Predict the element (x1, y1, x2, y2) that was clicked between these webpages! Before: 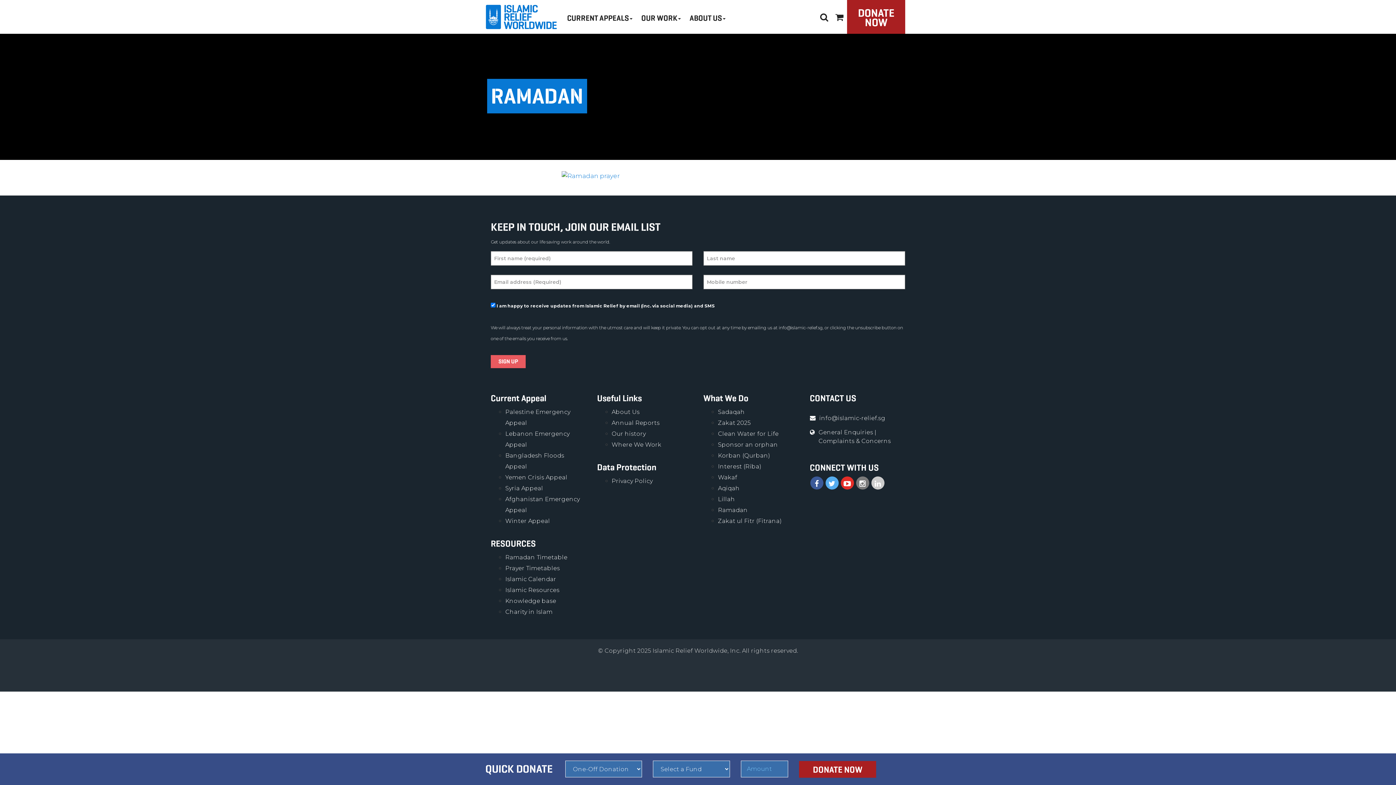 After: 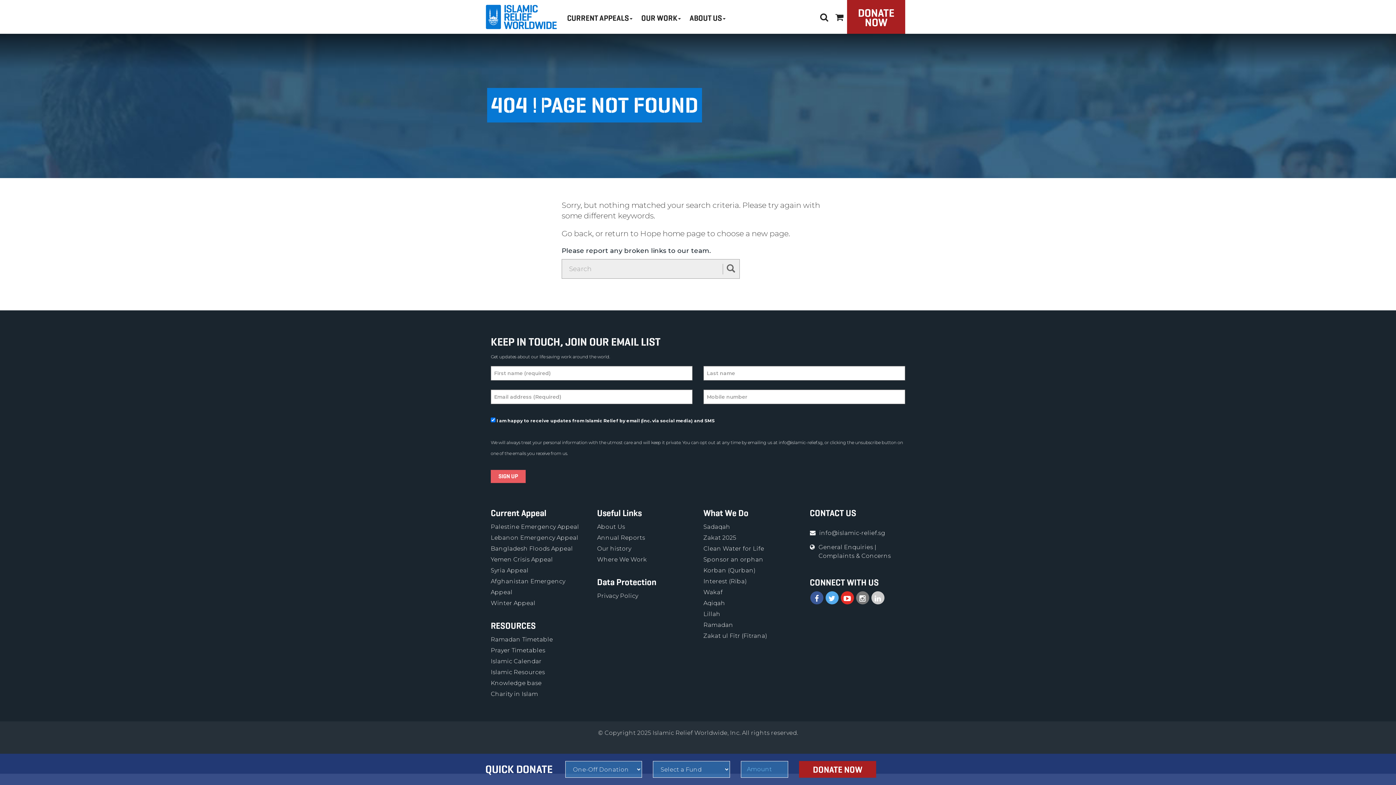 Action: bbox: (561, 172, 620, 179)